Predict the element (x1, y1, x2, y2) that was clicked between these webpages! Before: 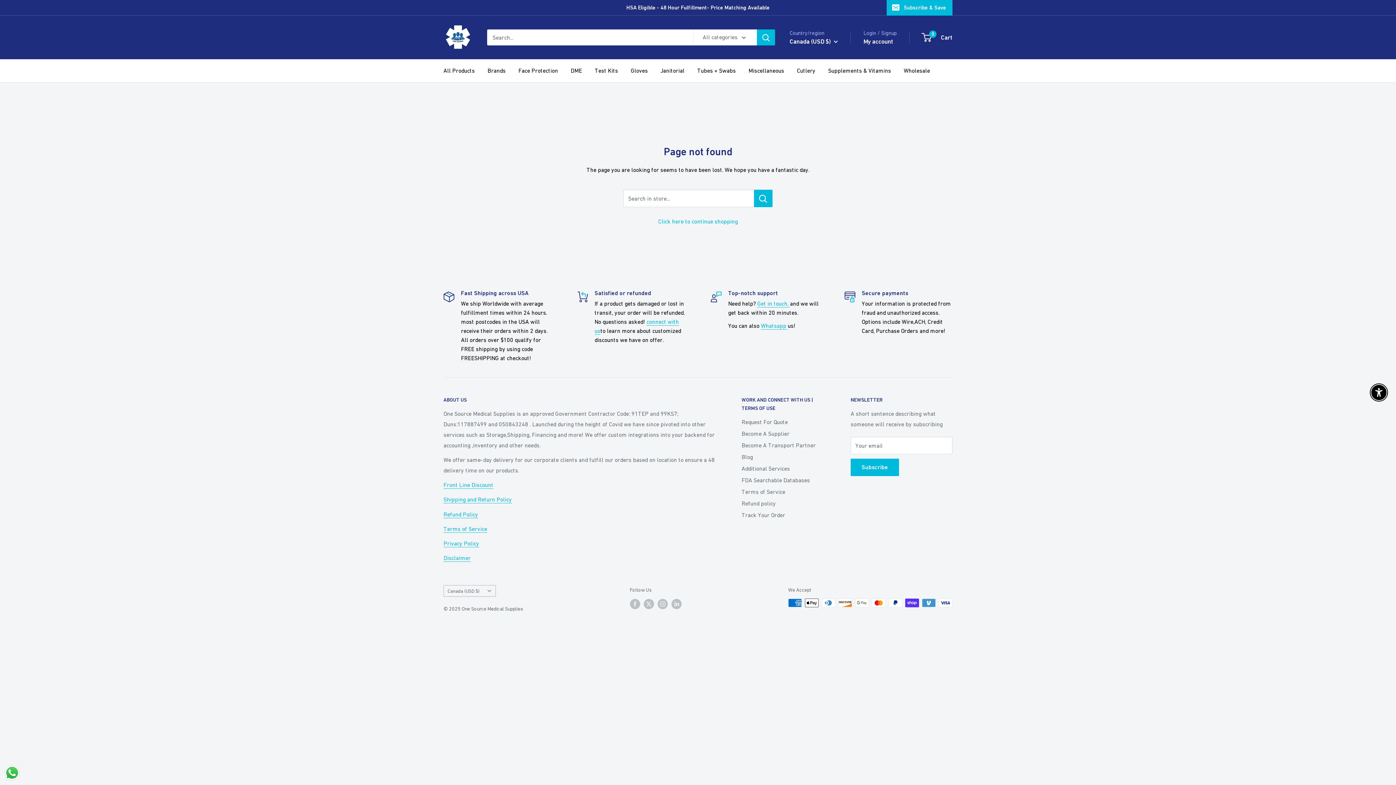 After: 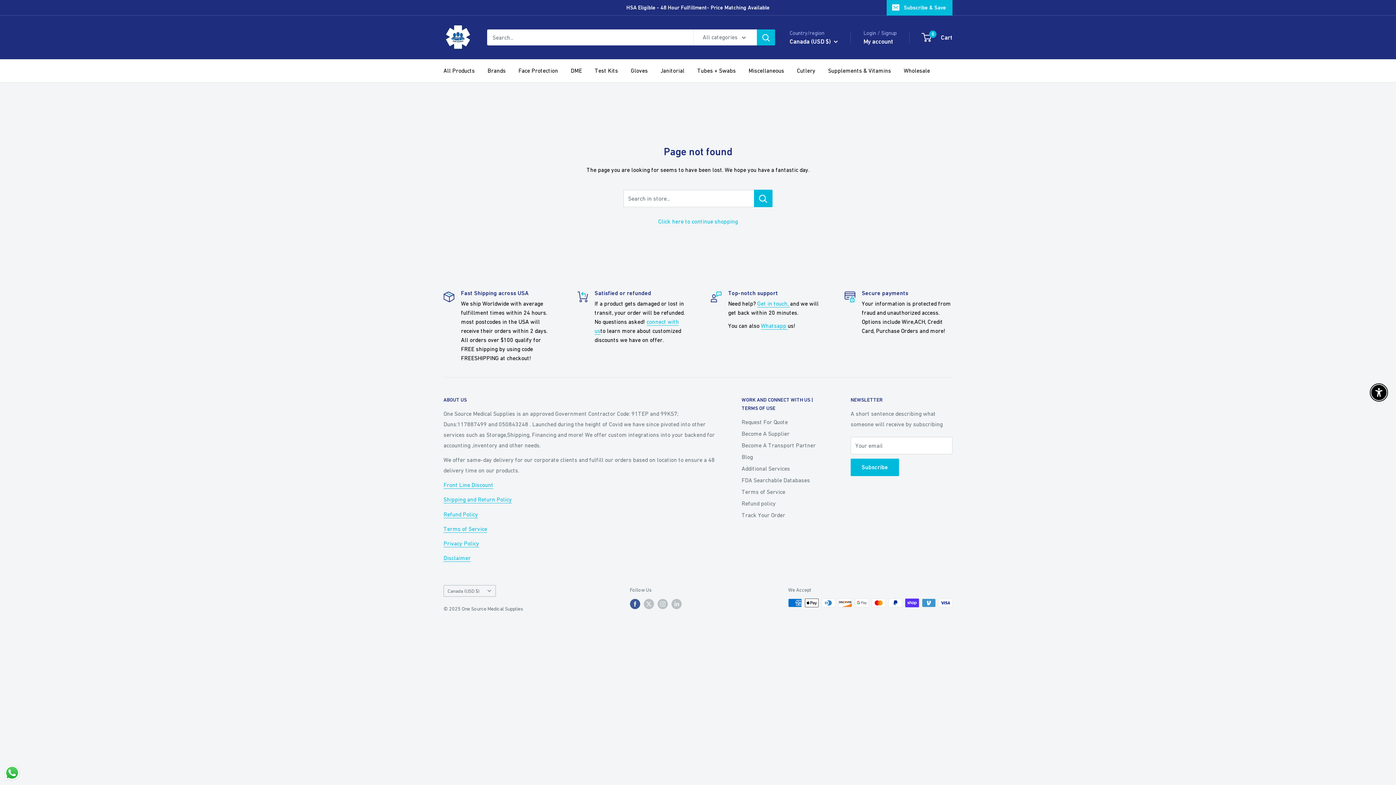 Action: label: Follow us on Facebook bbox: (630, 599, 640, 609)